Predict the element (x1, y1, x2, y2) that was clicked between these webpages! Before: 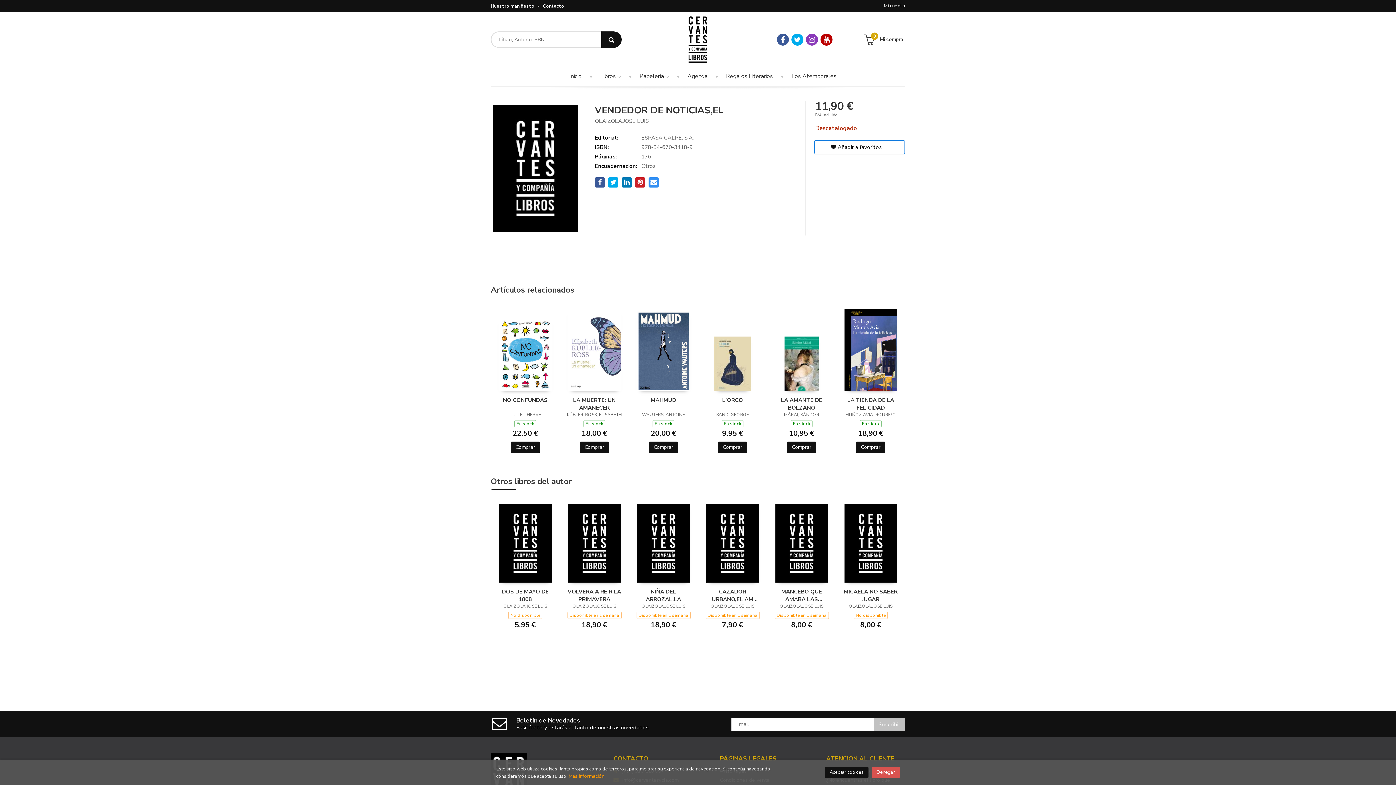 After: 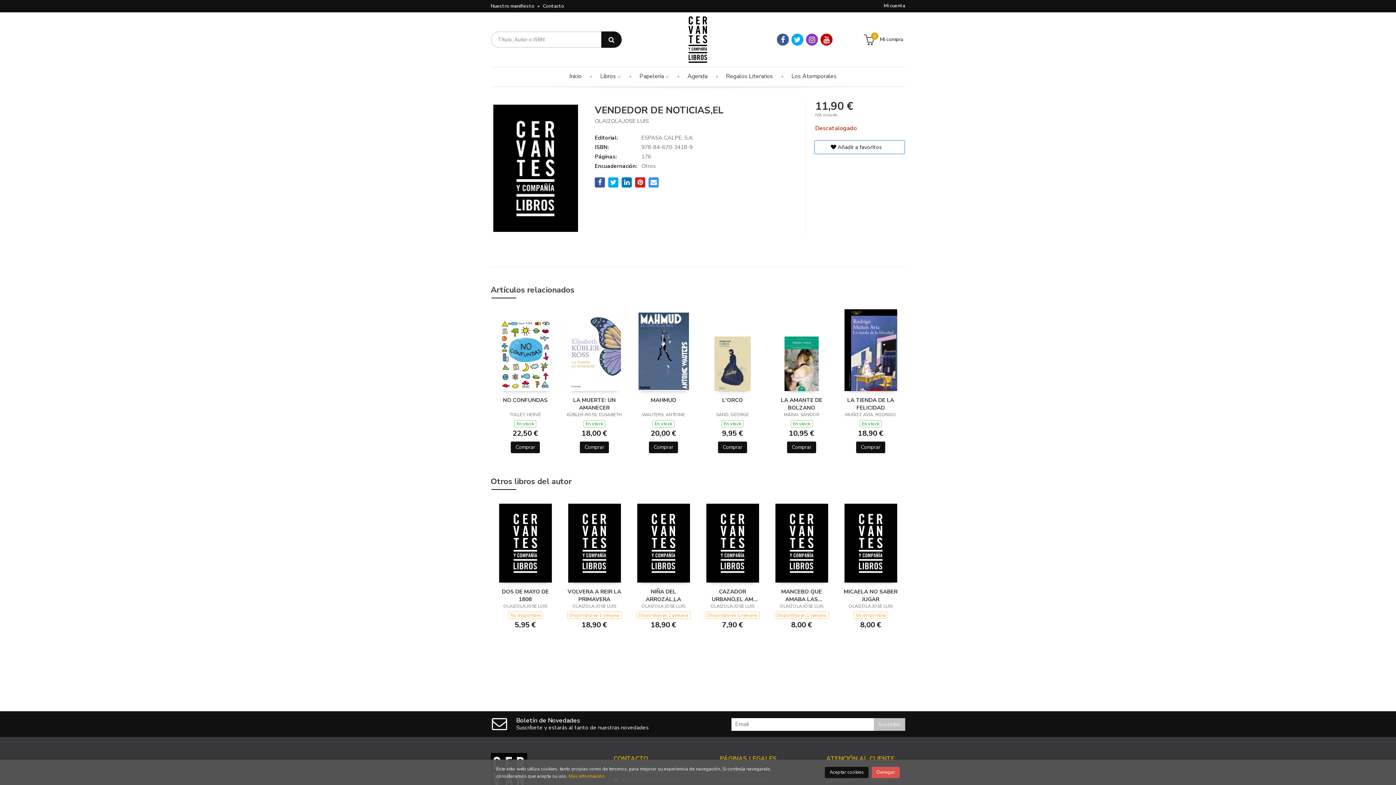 Action: bbox: (856, 441, 885, 453) label: Comprar